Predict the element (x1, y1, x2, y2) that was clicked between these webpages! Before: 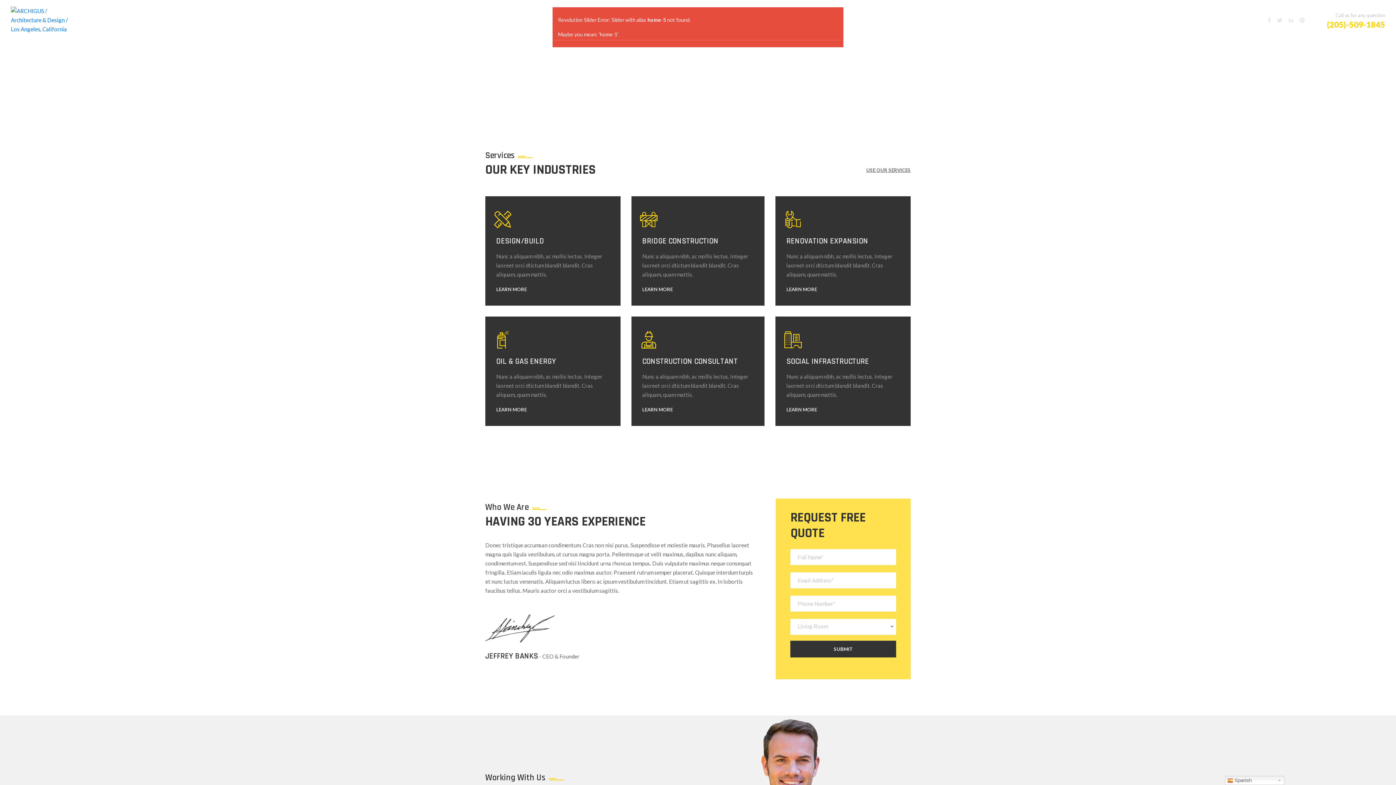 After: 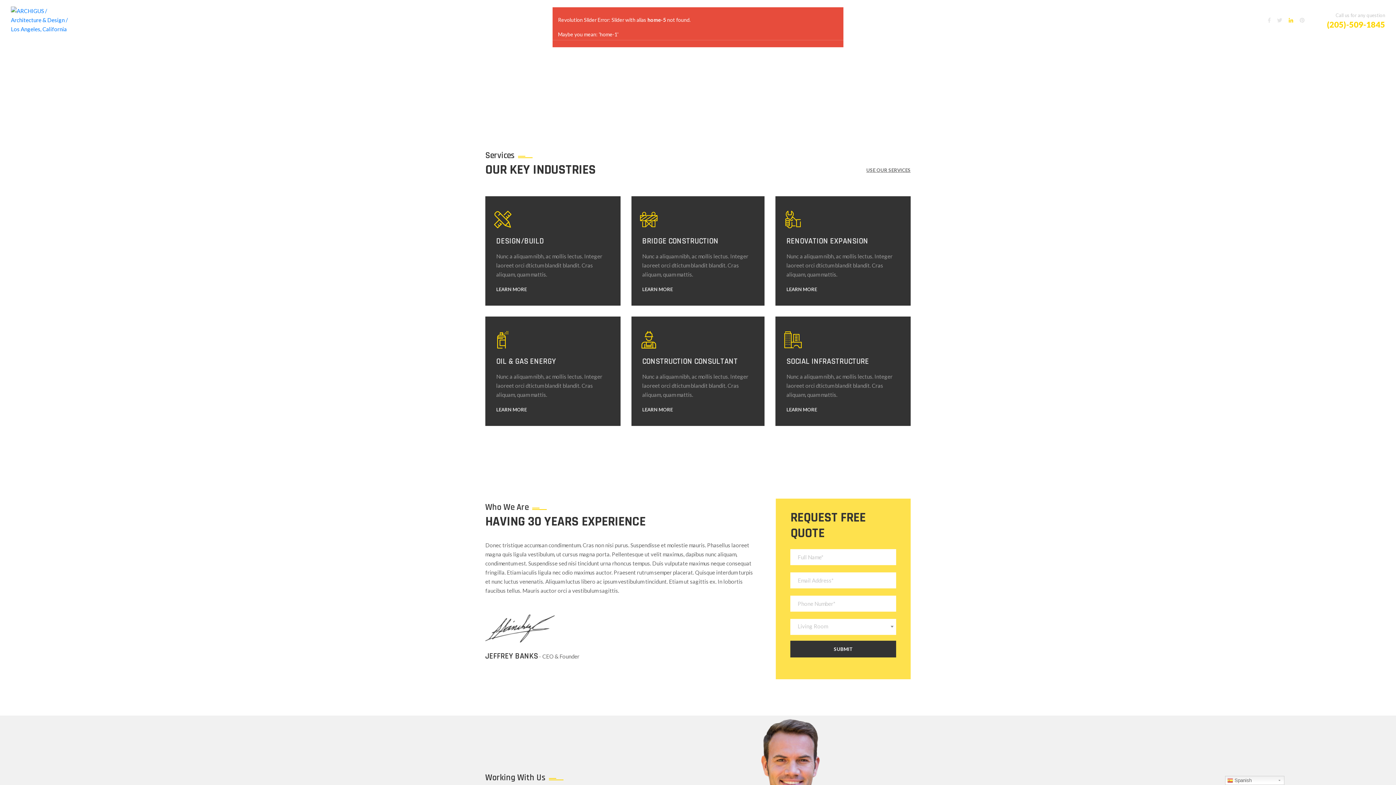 Action: label: Linkedin bbox: (1289, 17, 1293, 22)